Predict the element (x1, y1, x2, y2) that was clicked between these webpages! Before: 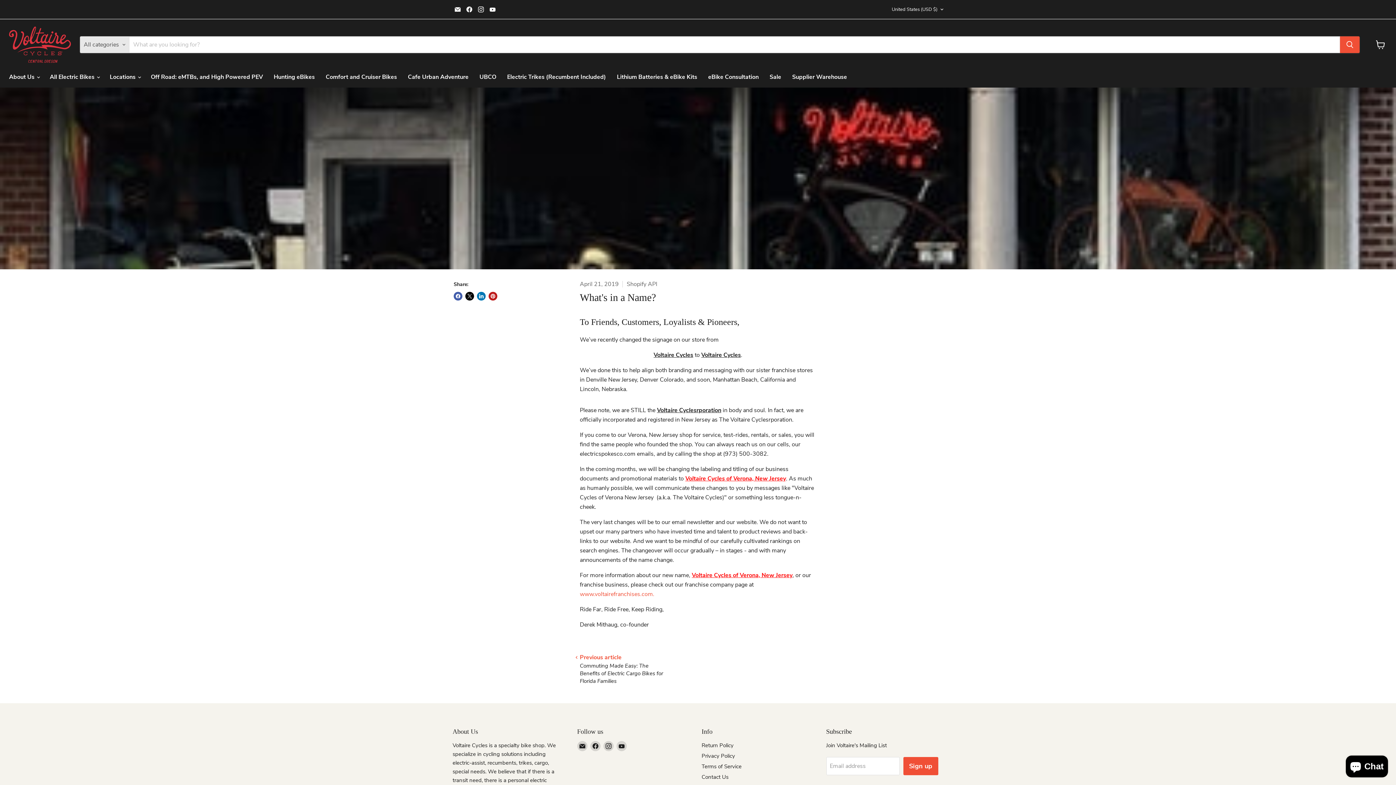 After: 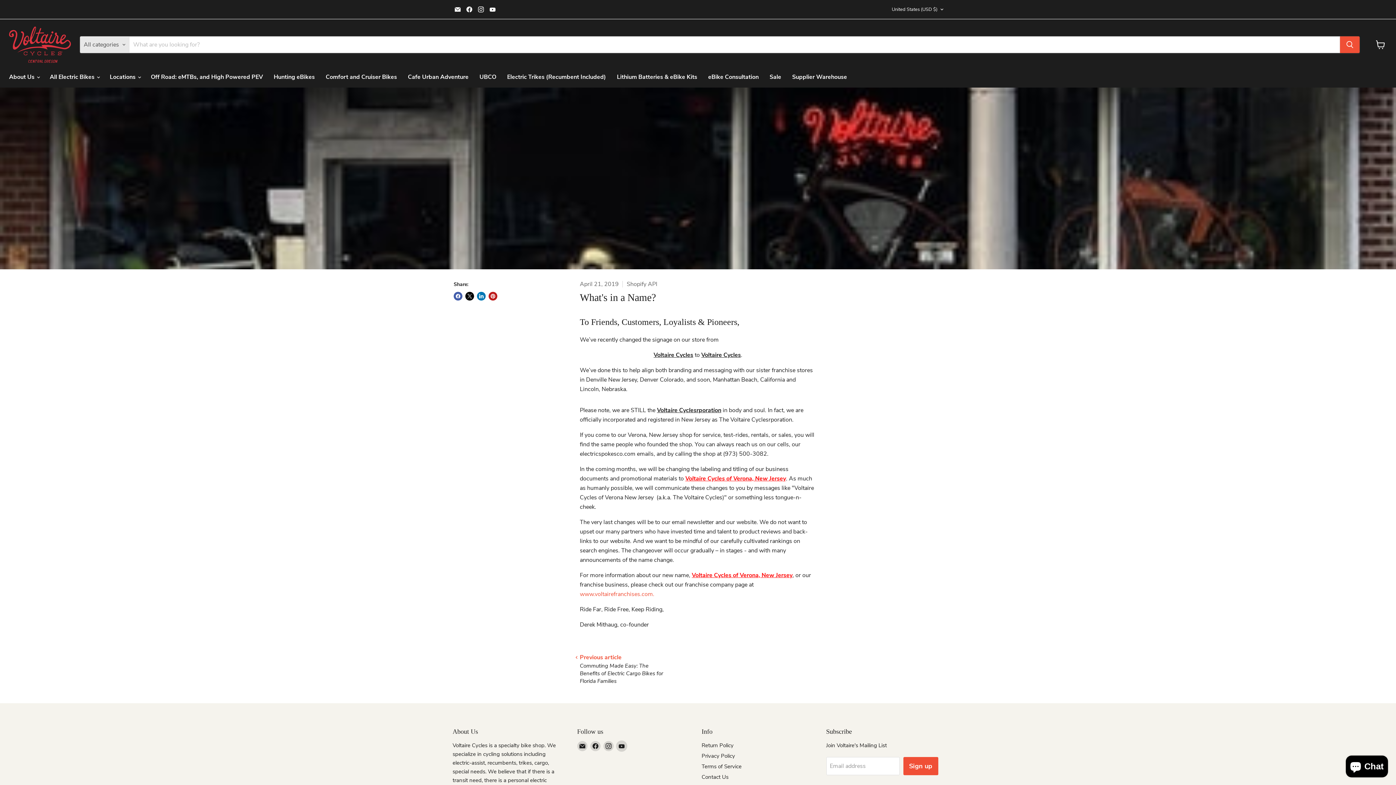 Action: label: Find us on YouTube bbox: (616, 741, 626, 751)